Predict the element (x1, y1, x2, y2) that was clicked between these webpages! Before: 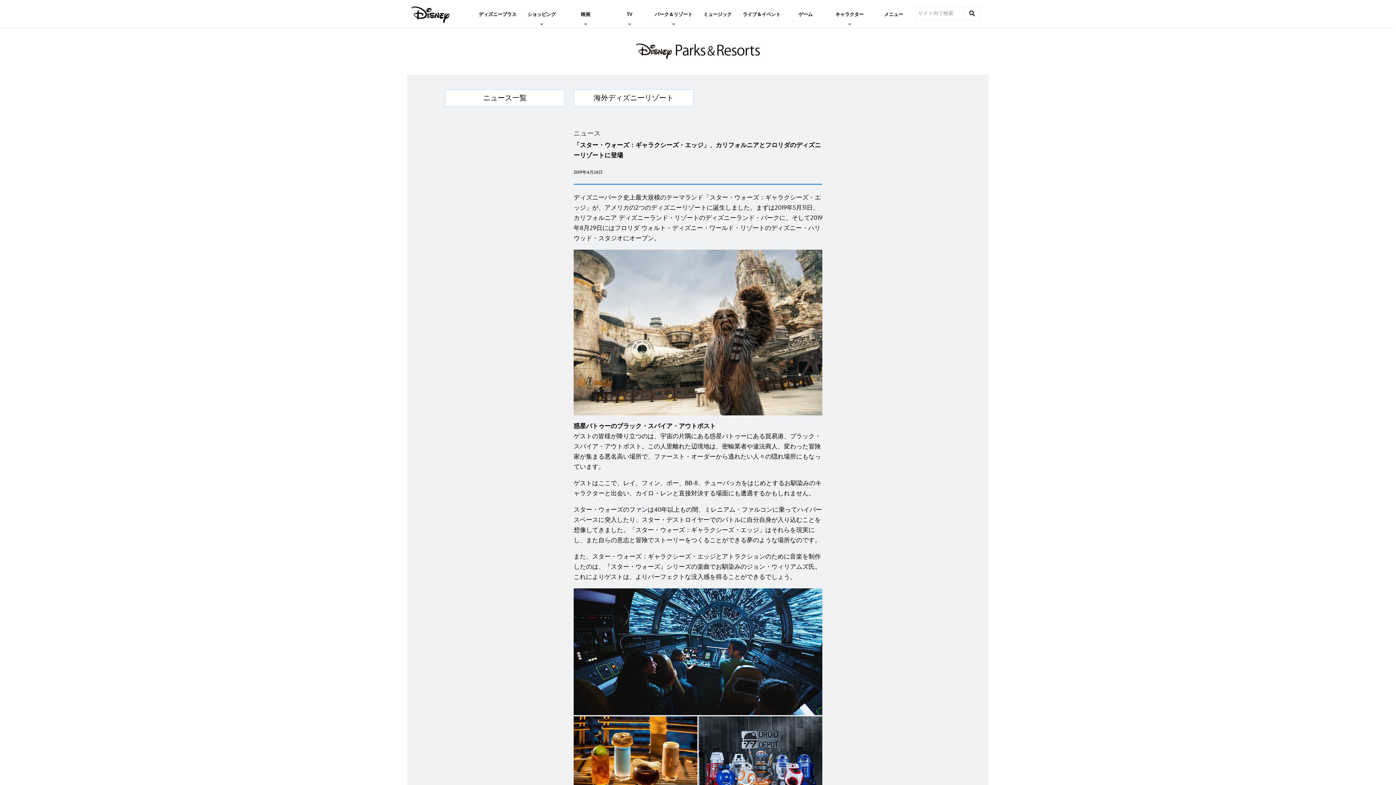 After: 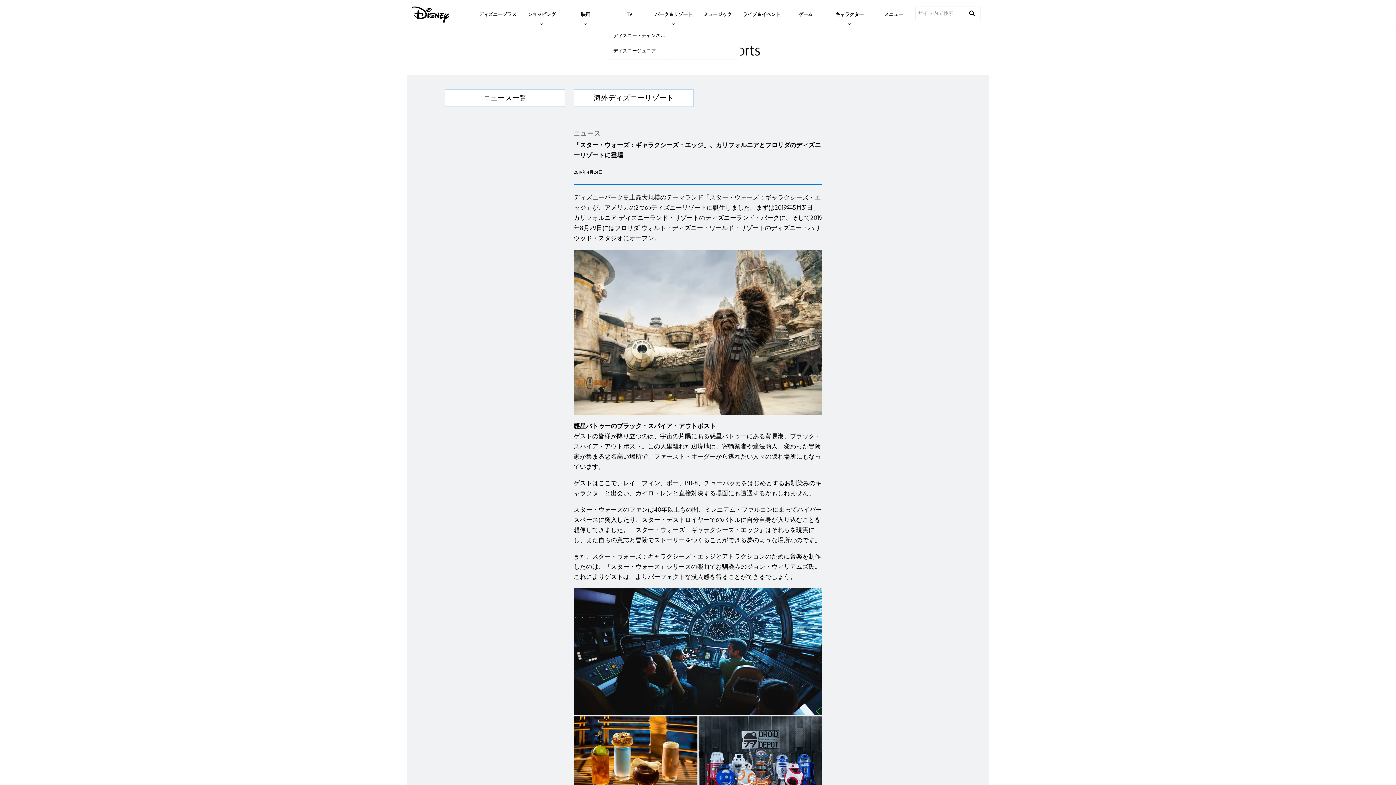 Action: bbox: (610, 5, 648, 21) label: TV